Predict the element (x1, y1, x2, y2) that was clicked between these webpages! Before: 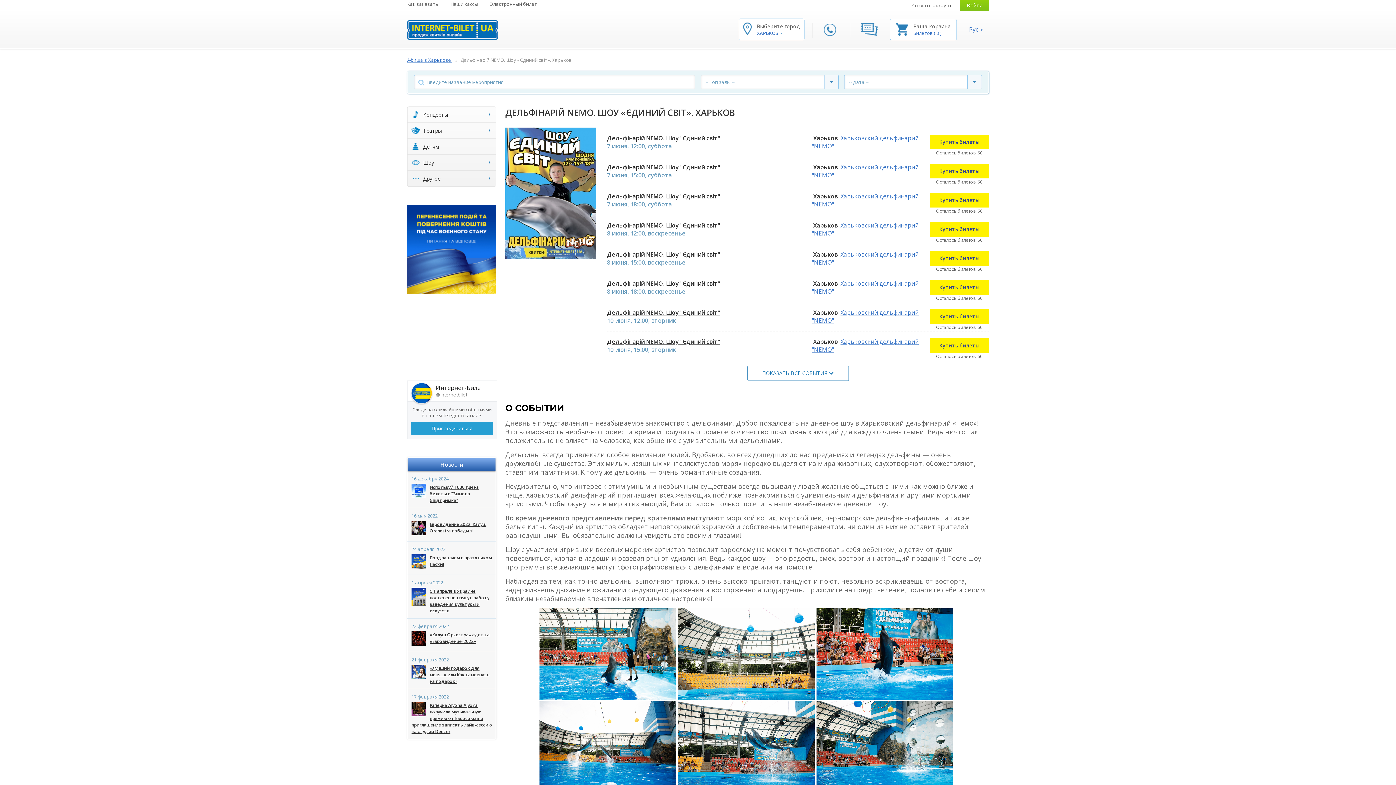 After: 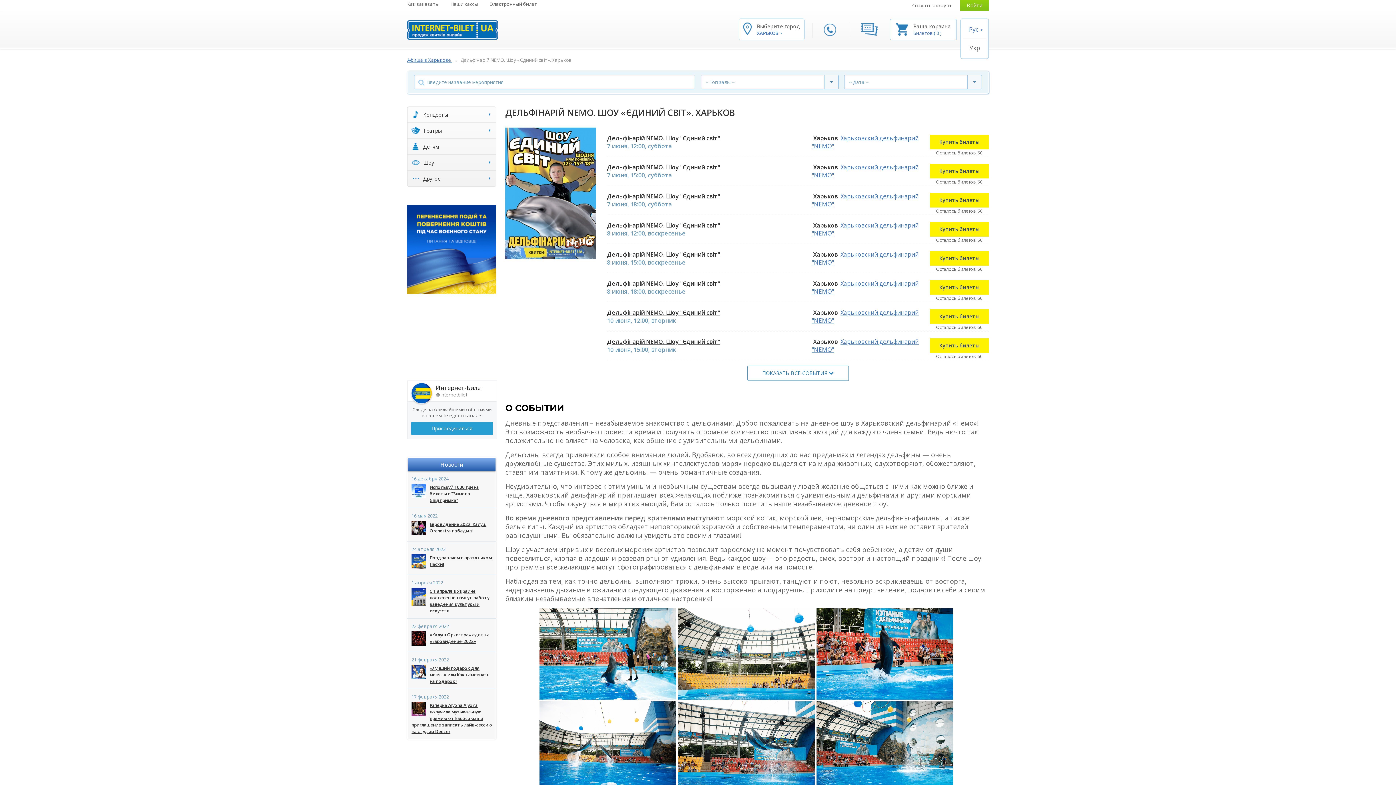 Action: label: Рус bbox: (963, 20, 986, 38)